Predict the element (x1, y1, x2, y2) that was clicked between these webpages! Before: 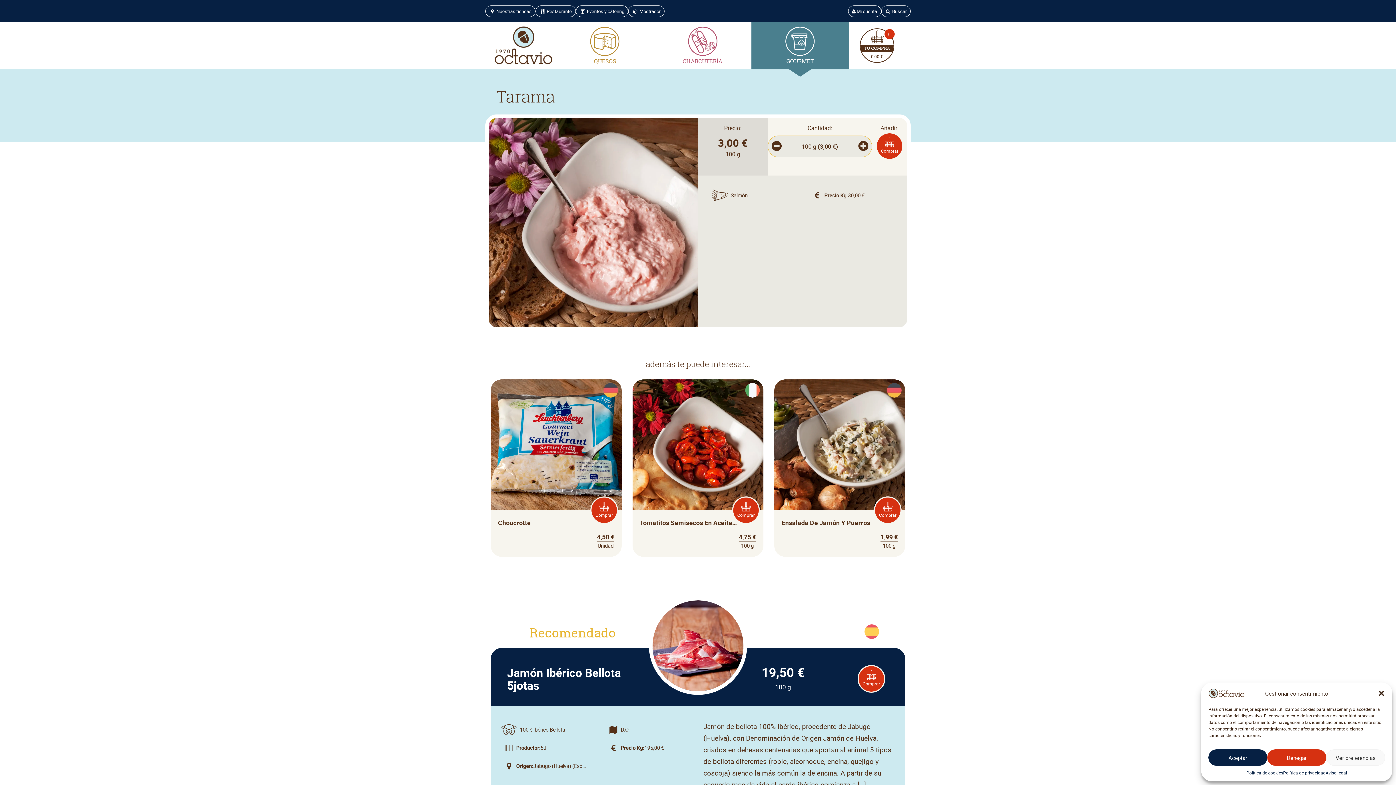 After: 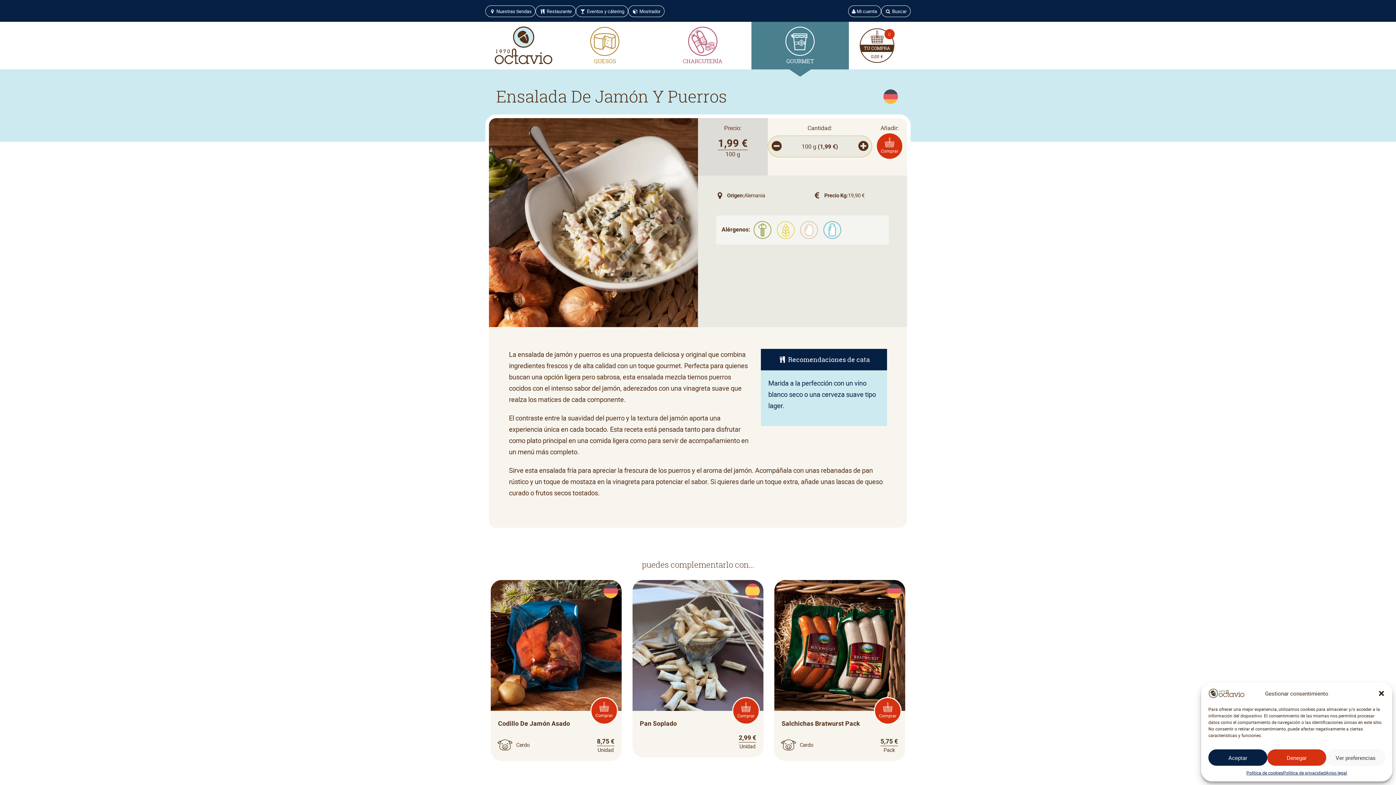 Action: label: Ensalada De Jamón Y Puerros bbox: (781, 519, 880, 526)